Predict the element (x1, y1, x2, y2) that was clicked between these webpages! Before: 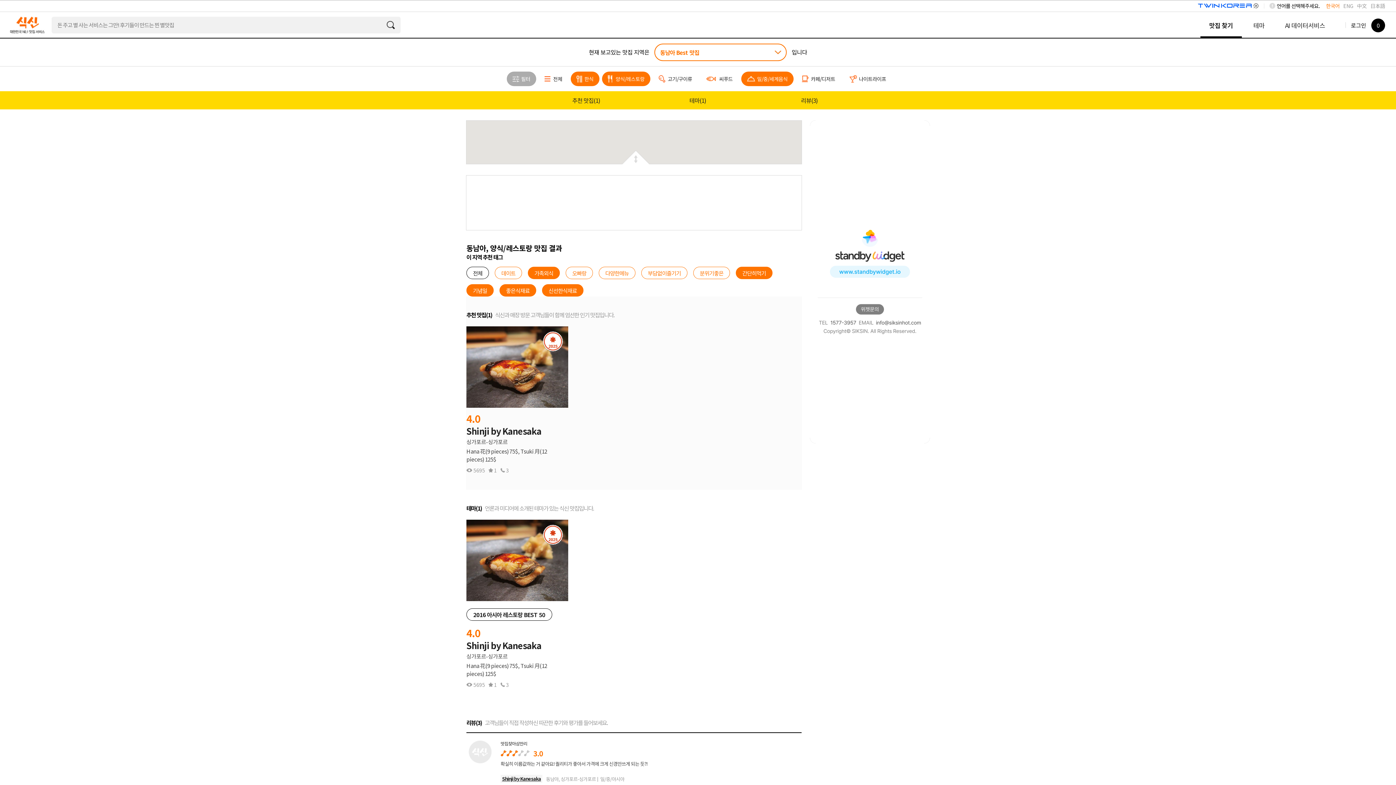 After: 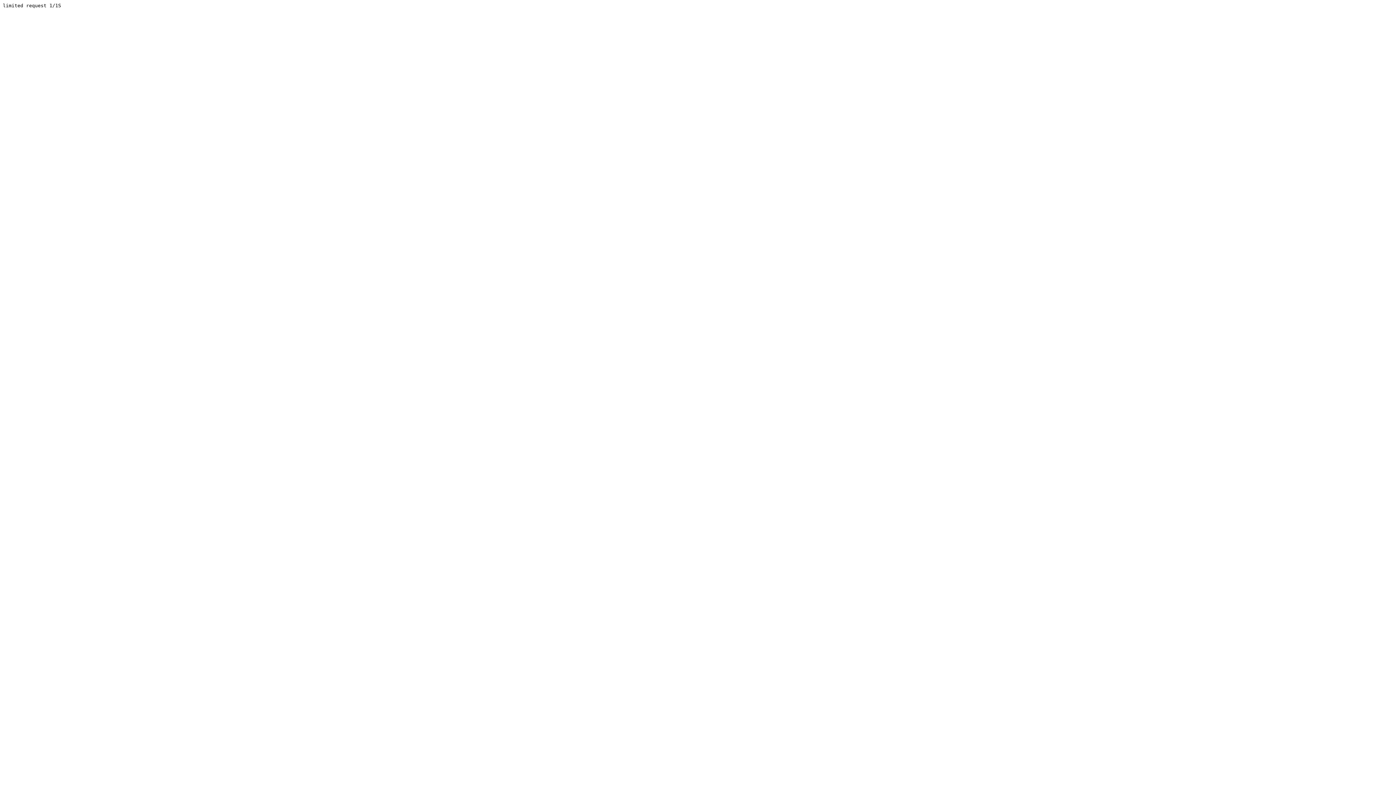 Action: bbox: (10, 16, 45, 33) label: 식신 대한민국 NO.1 맛집 서비스